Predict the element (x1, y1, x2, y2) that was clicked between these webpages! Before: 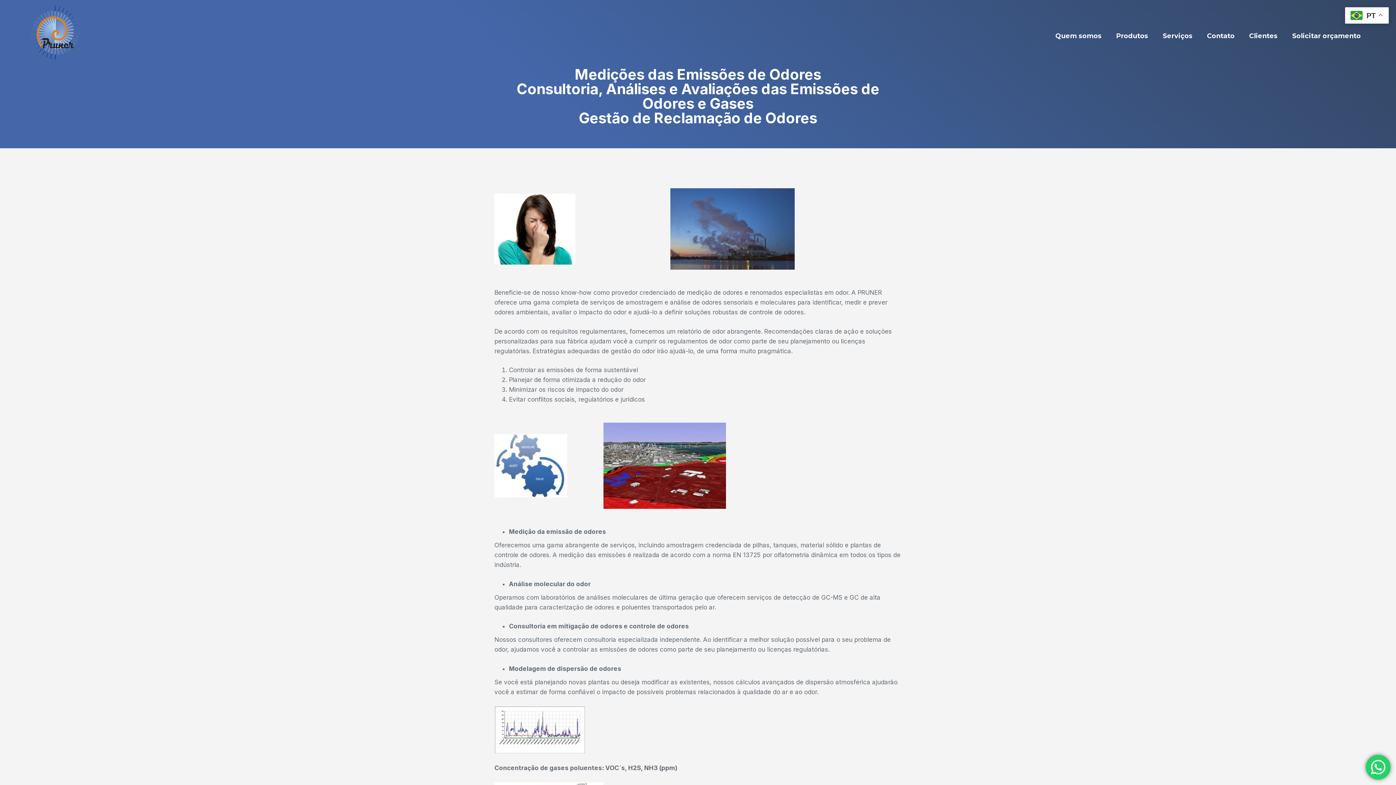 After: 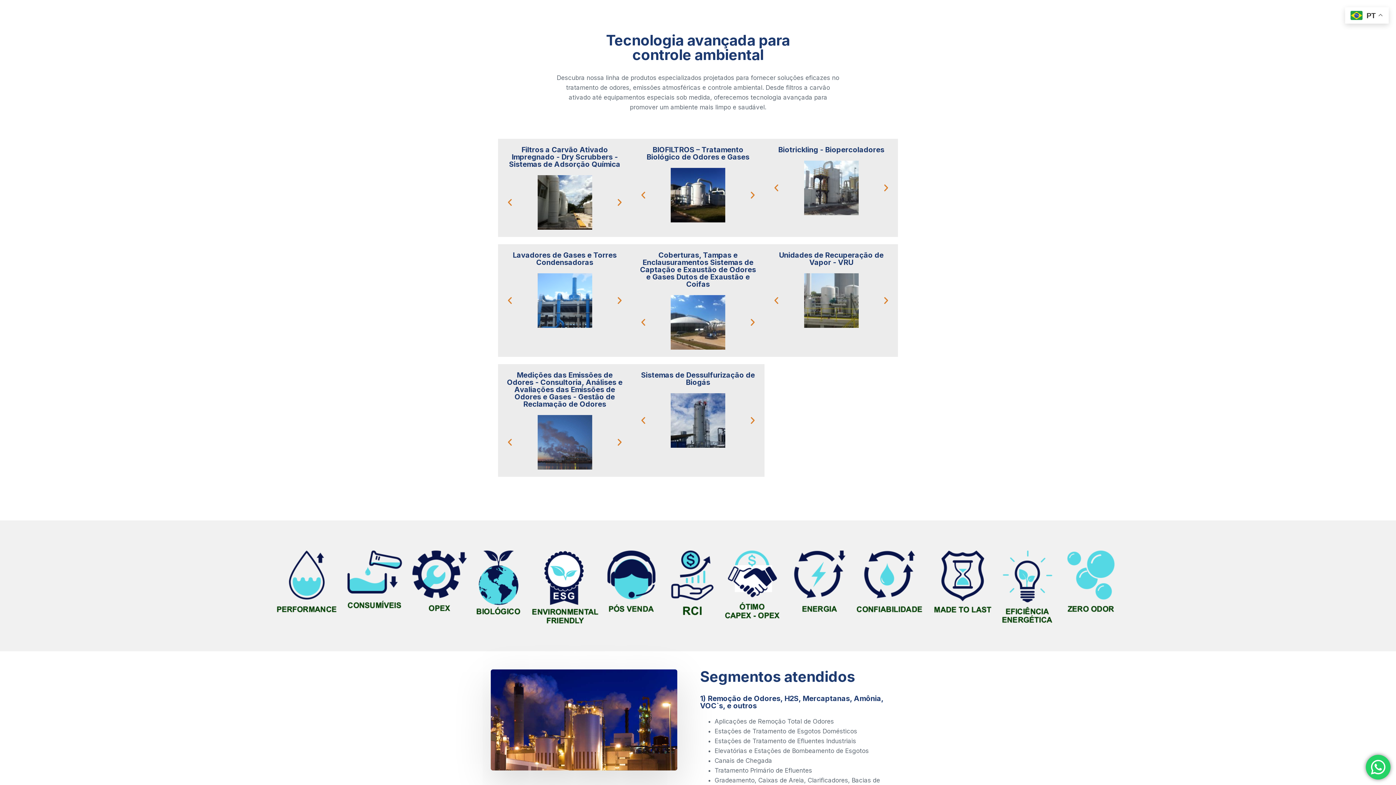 Action: label: Produtos bbox: (1109, 0, 1155, 65)